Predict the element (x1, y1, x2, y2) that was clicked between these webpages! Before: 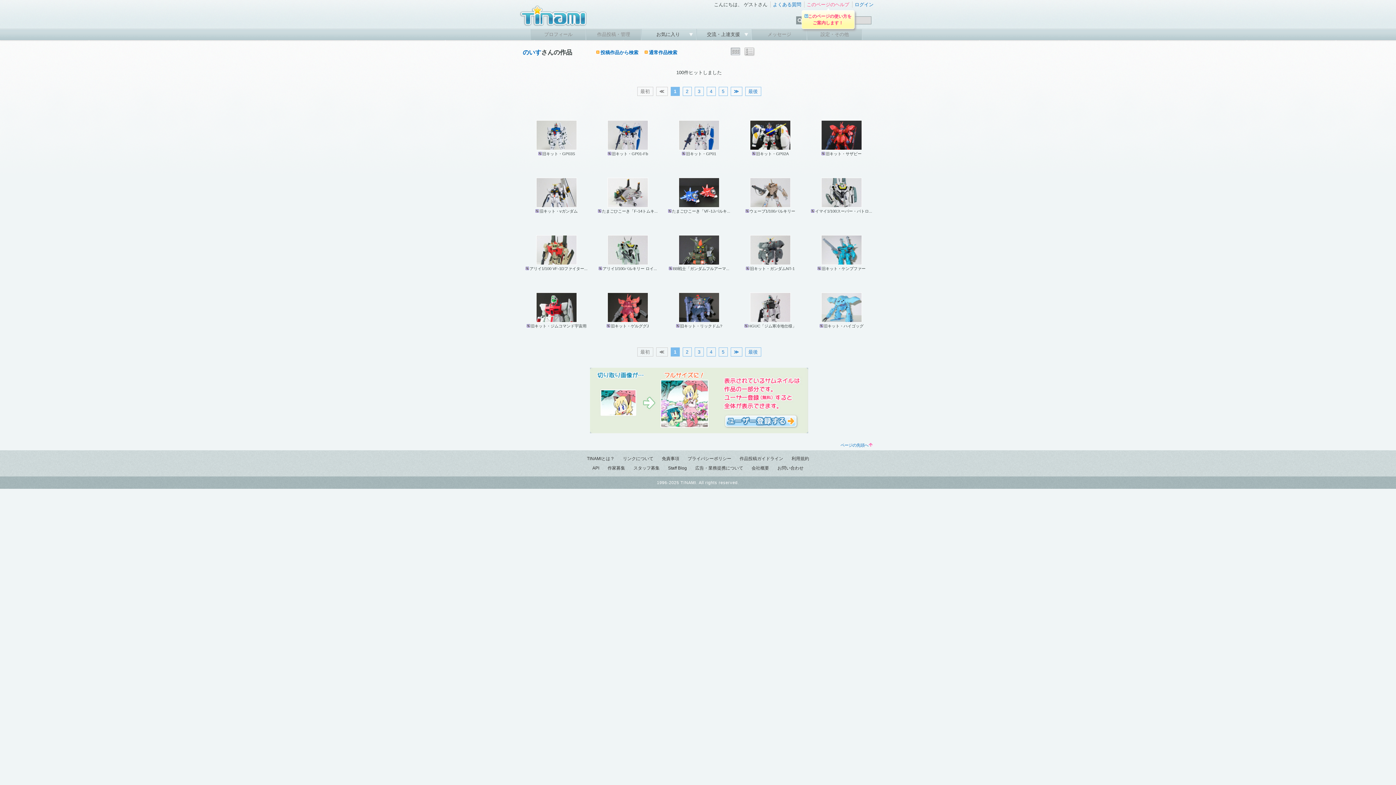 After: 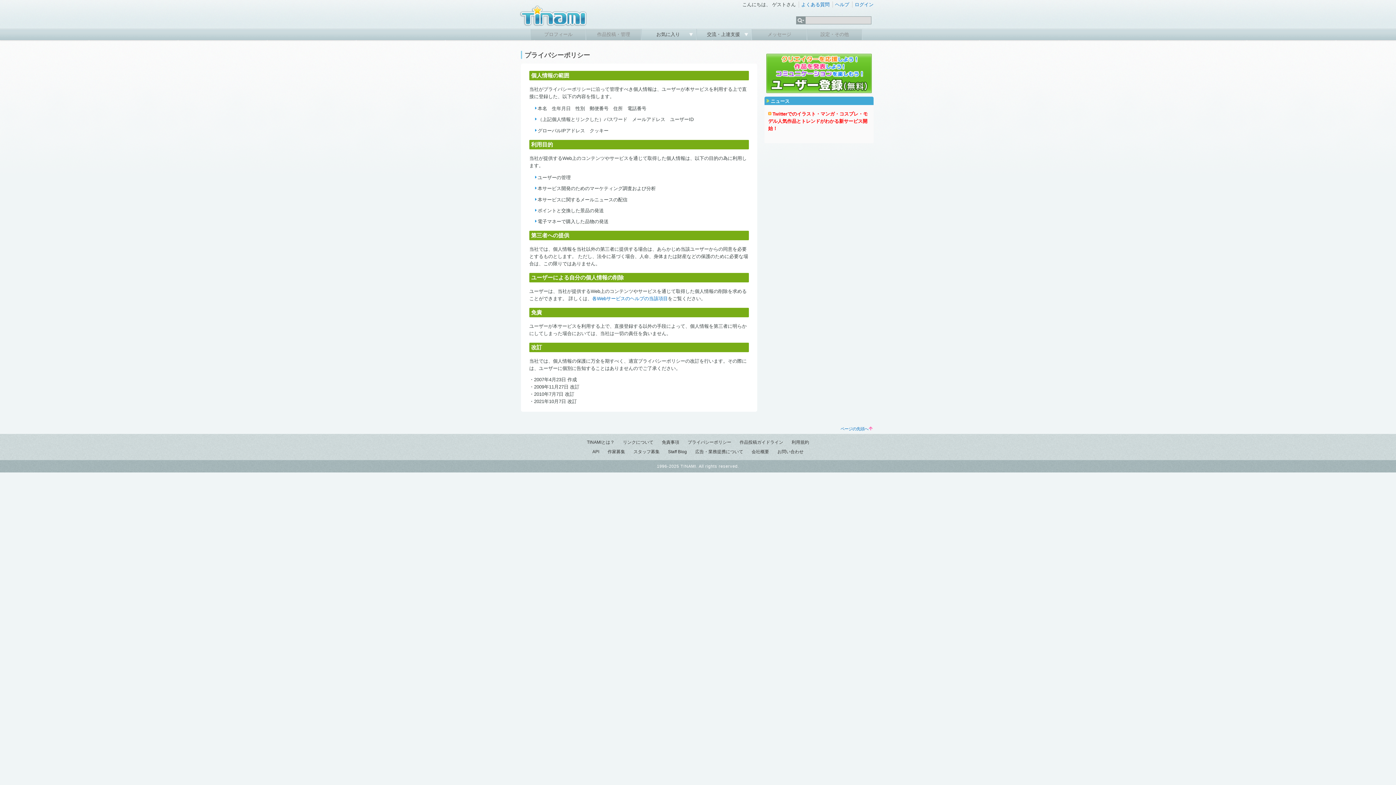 Action: label: プライバシーポリシー bbox: (687, 456, 731, 461)